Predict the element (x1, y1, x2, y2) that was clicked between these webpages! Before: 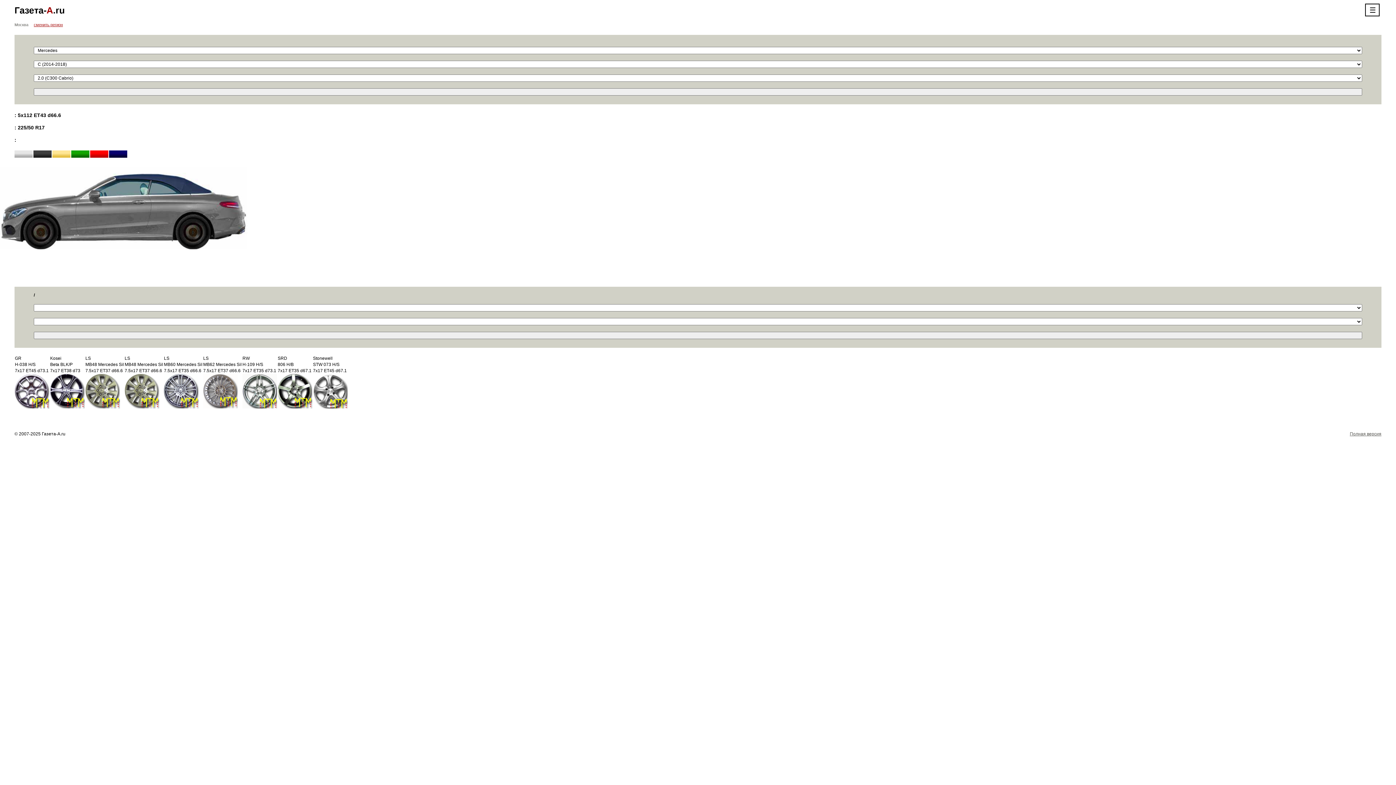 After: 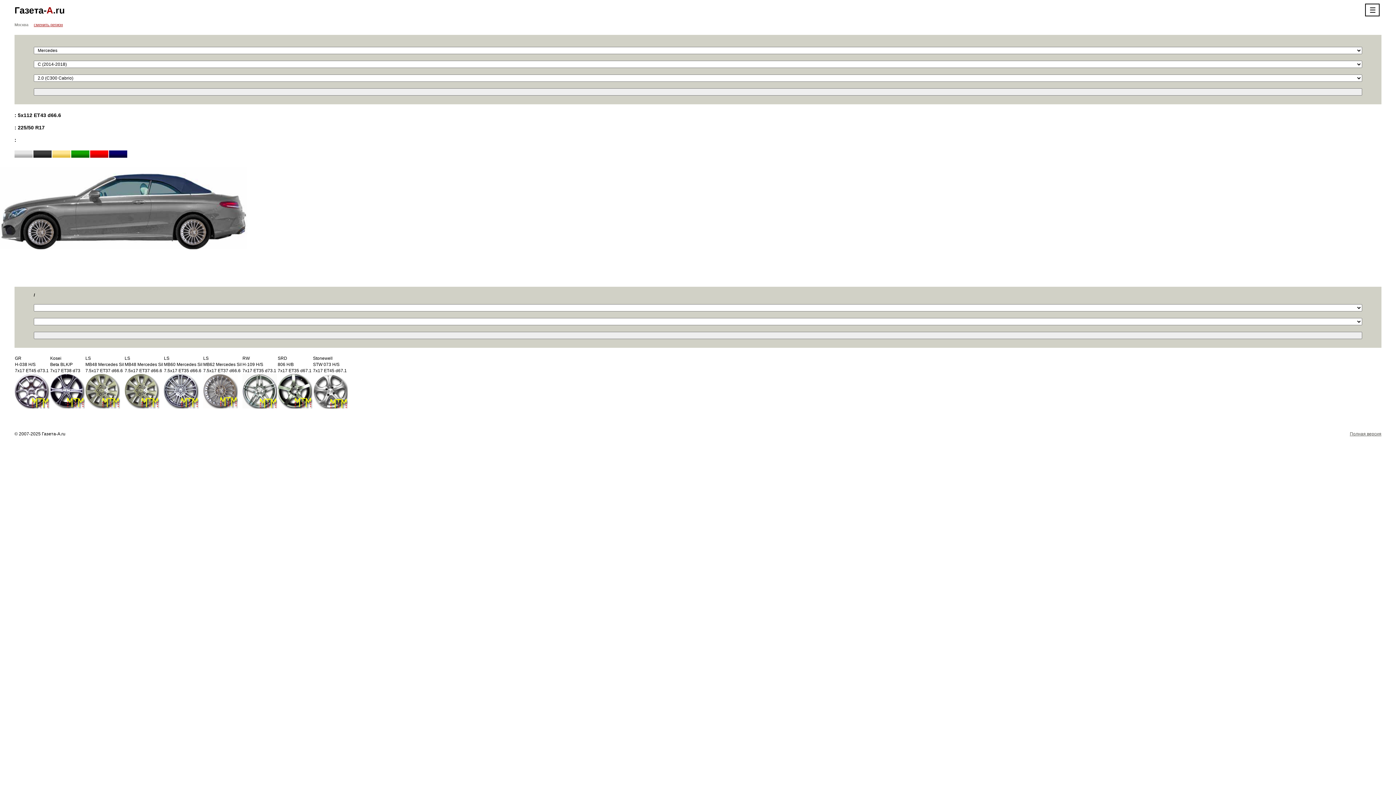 Action: bbox: (203, 388, 237, 393)